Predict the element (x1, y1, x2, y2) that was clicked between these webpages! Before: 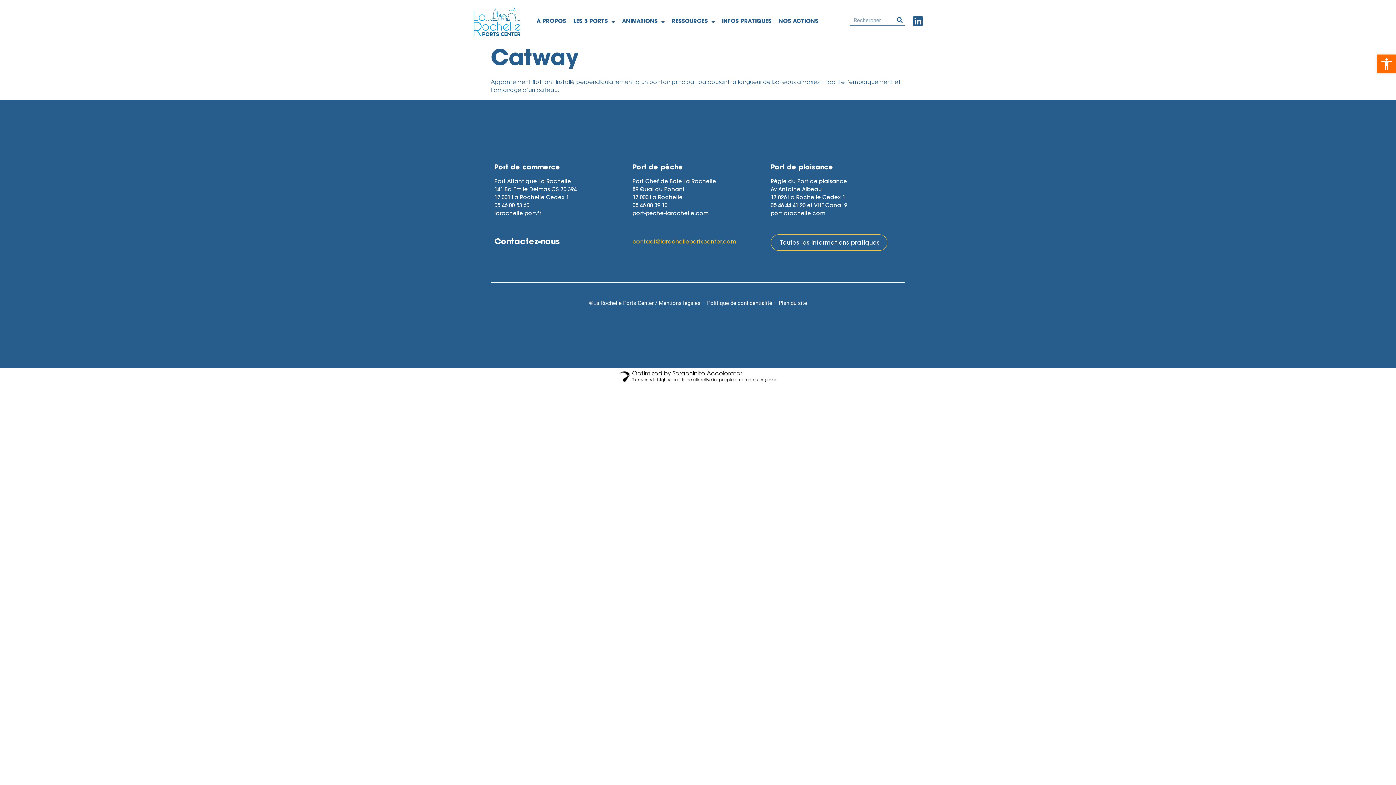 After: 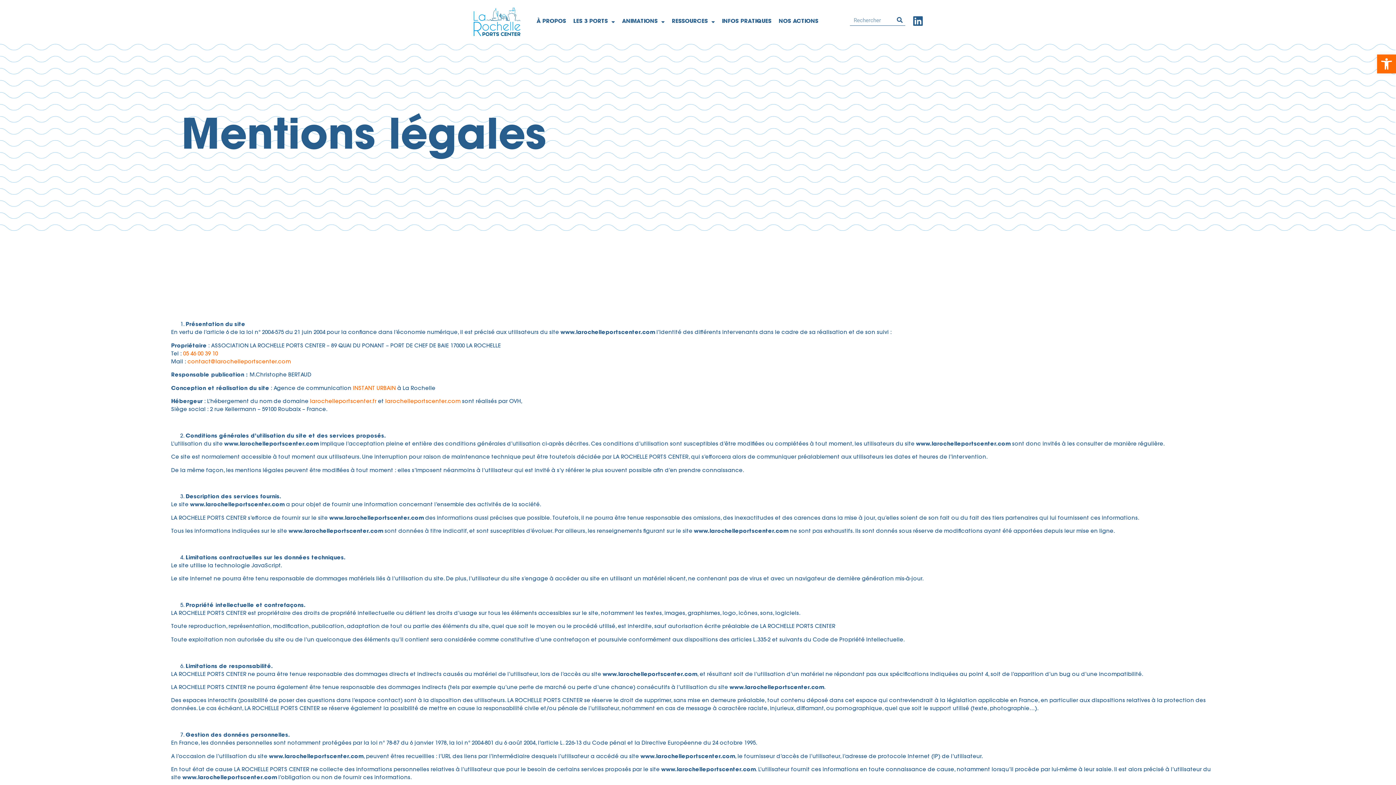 Action: bbox: (658, 300, 700, 306) label: Mentions légales